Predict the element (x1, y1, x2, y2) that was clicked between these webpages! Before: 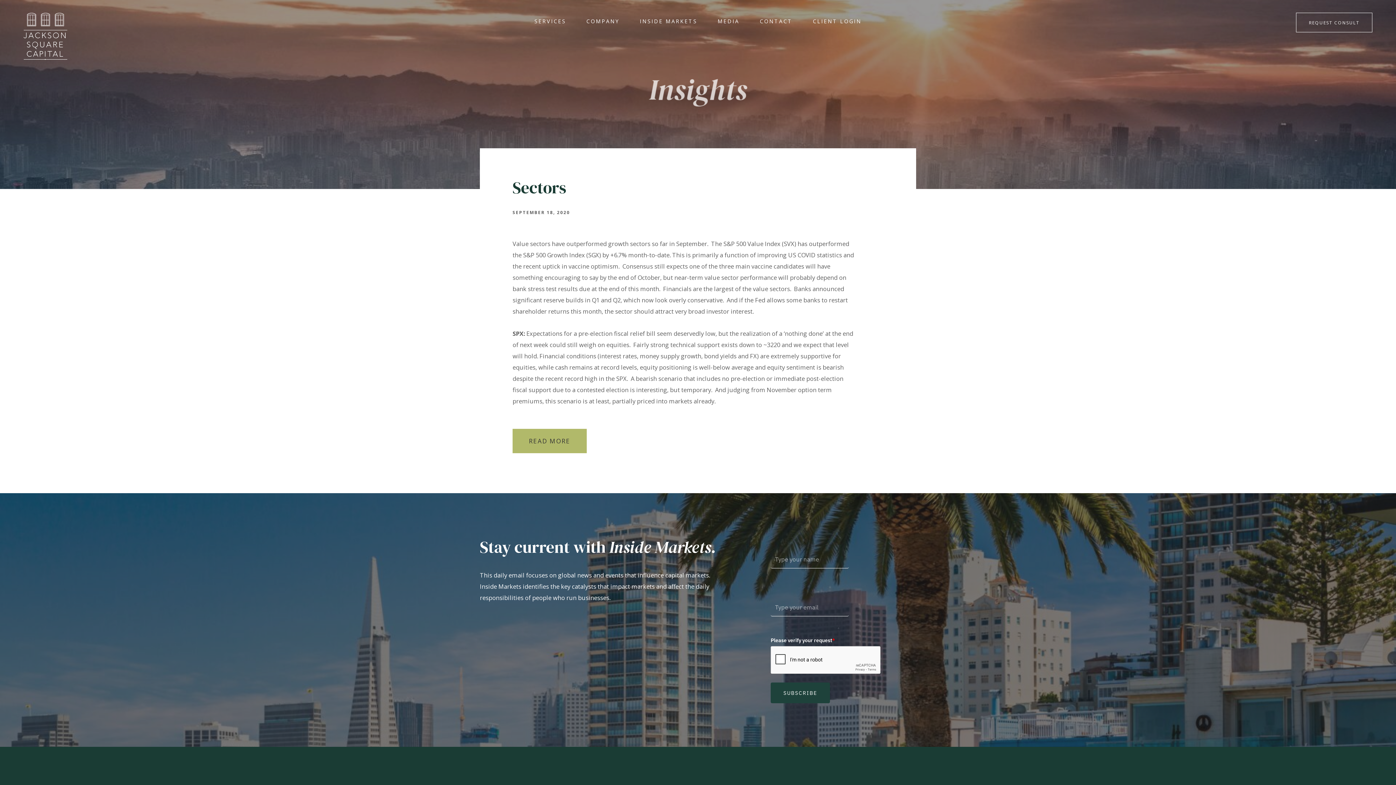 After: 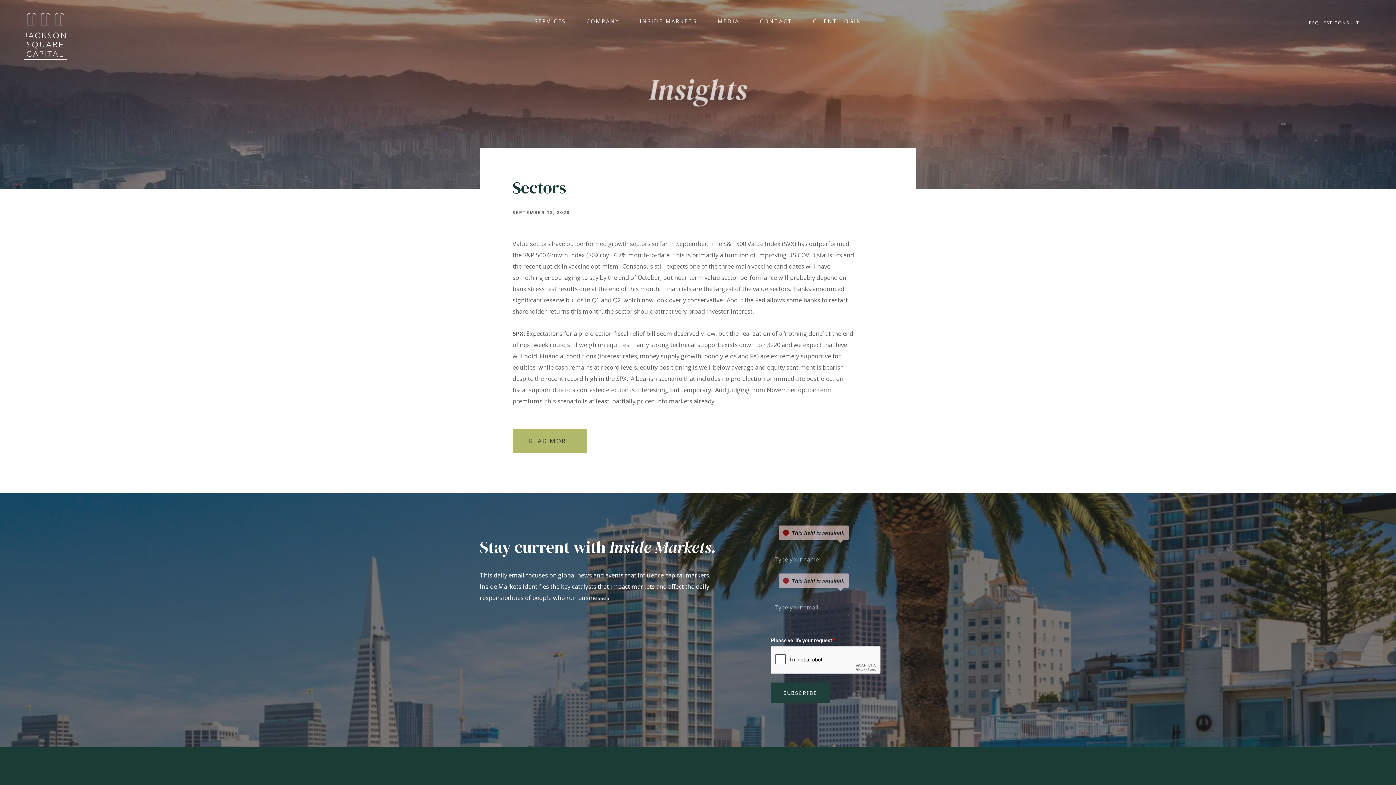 Action: label: SUBSCRIBE bbox: (770, 683, 830, 703)